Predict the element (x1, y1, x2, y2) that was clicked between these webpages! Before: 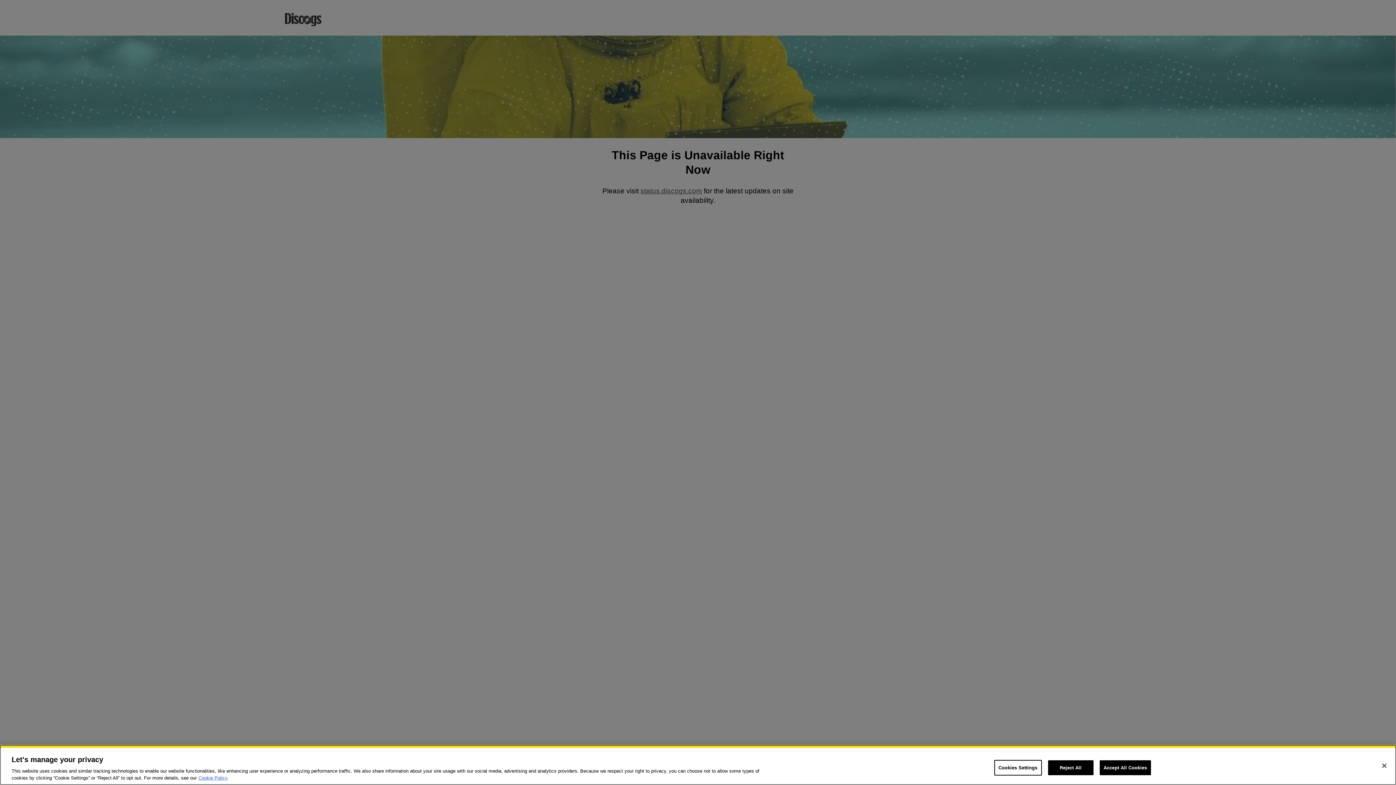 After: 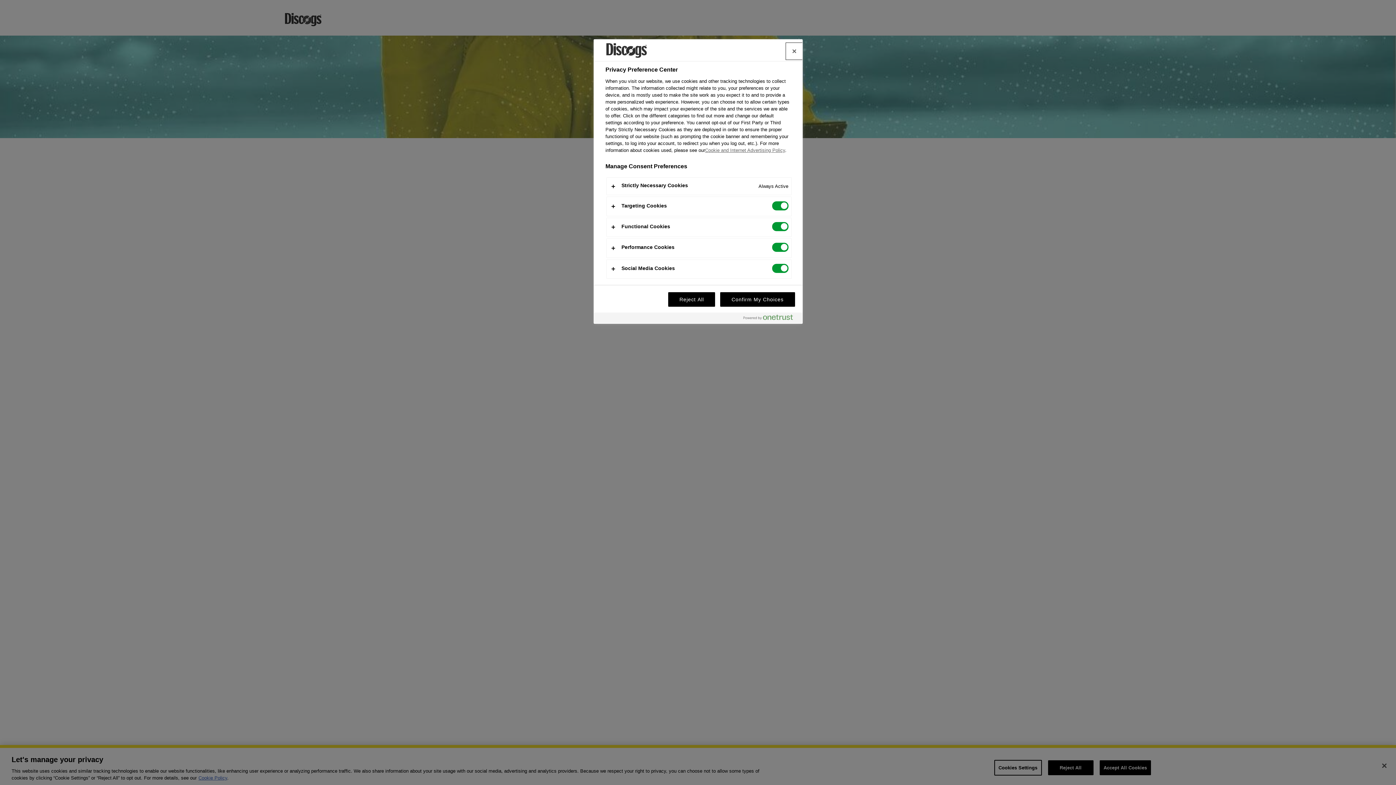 Action: bbox: (994, 760, 1042, 776) label: Cookies Settings